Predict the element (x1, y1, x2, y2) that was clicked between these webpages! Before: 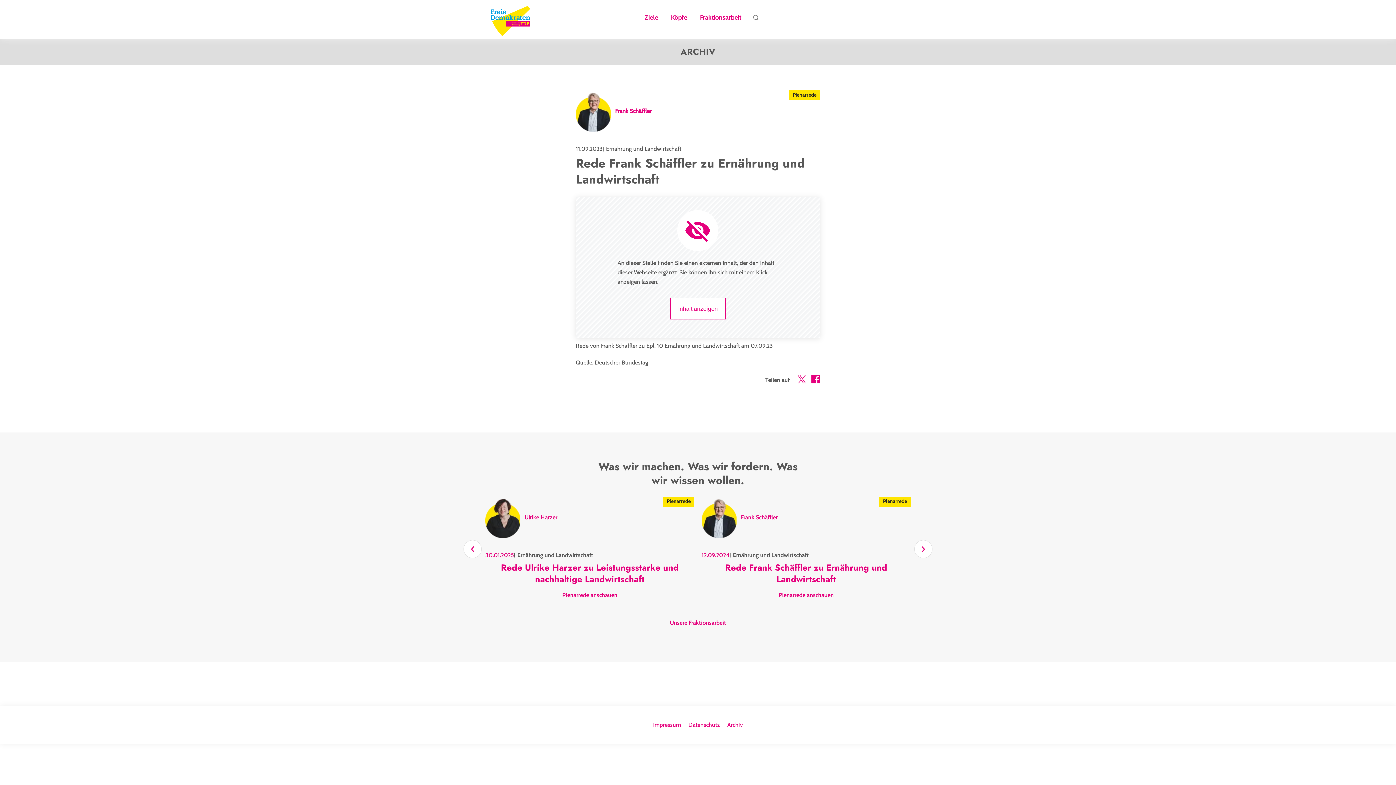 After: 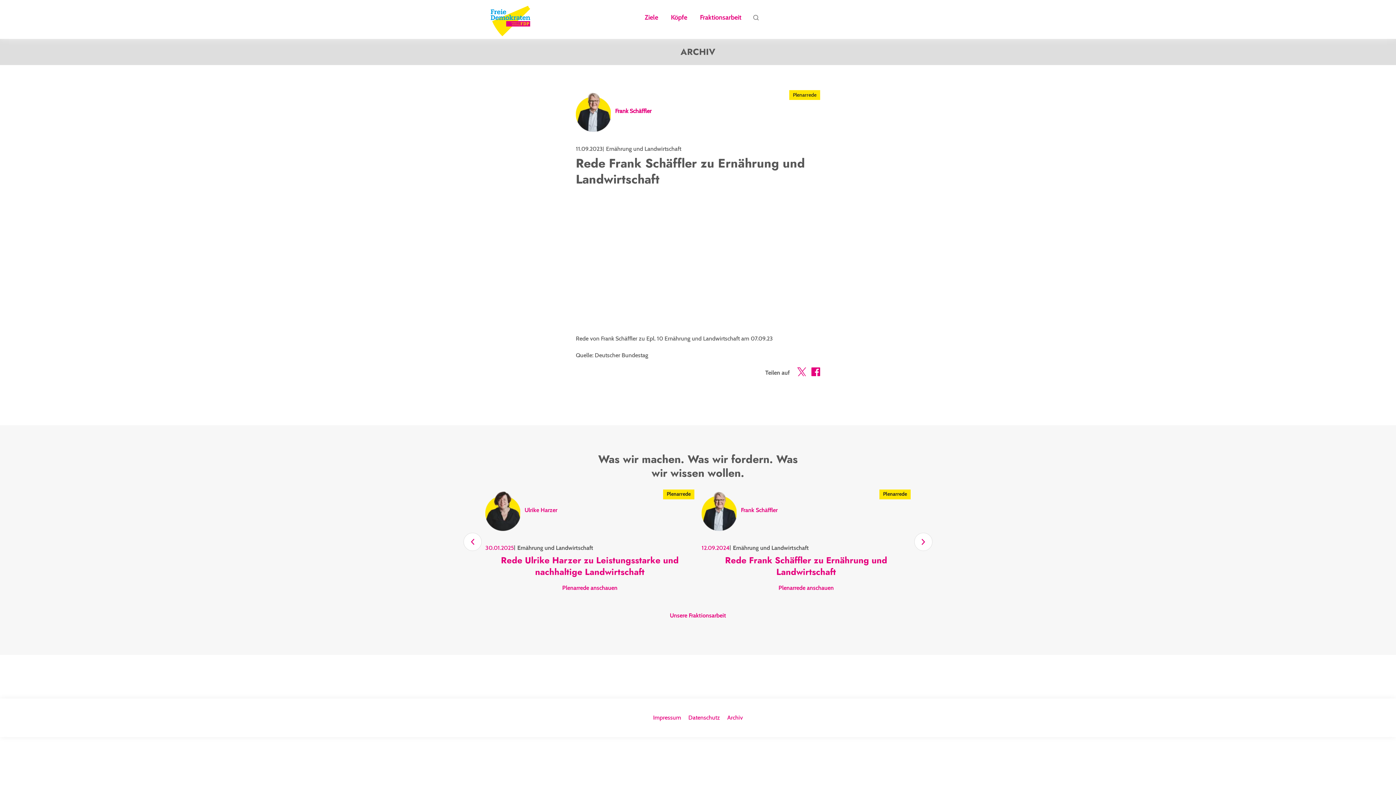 Action: bbox: (670, 297, 726, 319) label: Inhalt anzeigen